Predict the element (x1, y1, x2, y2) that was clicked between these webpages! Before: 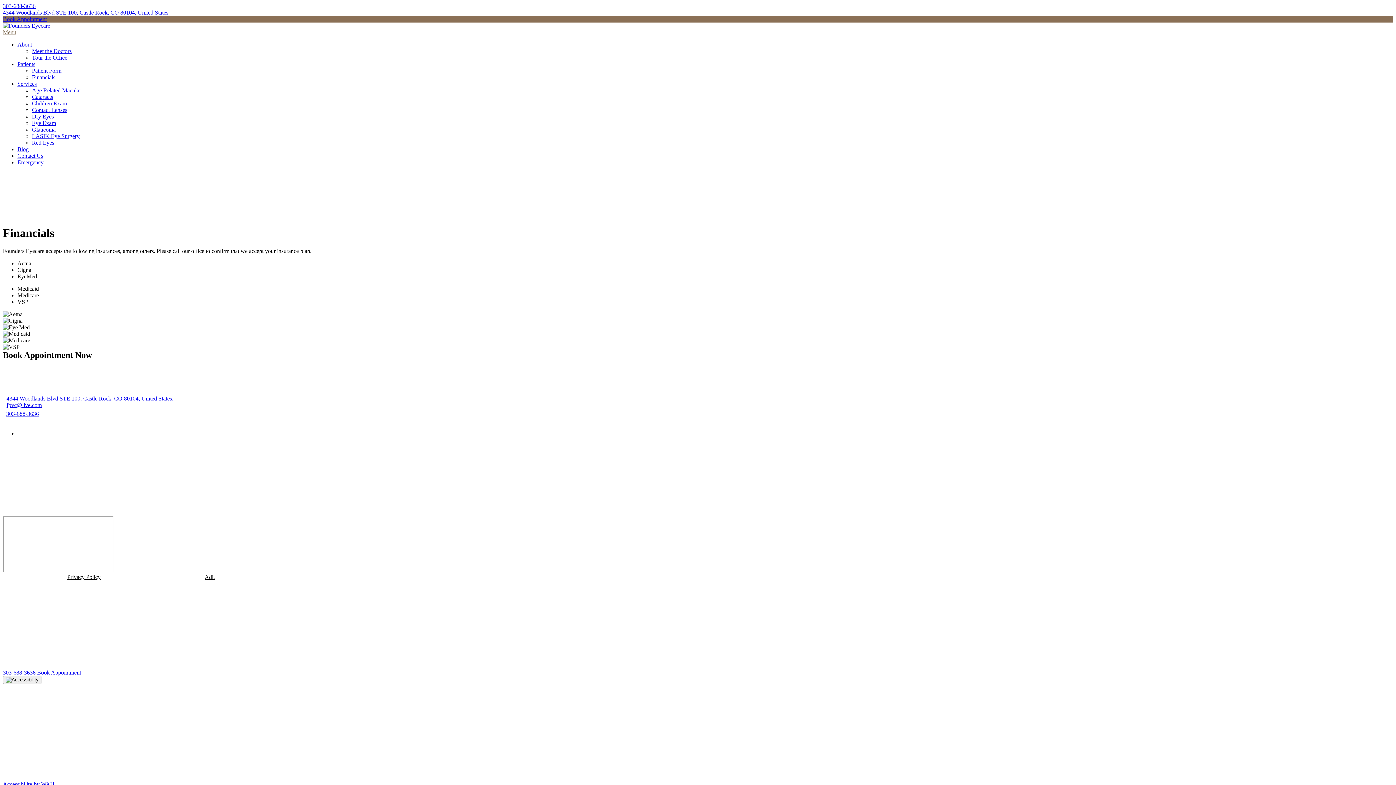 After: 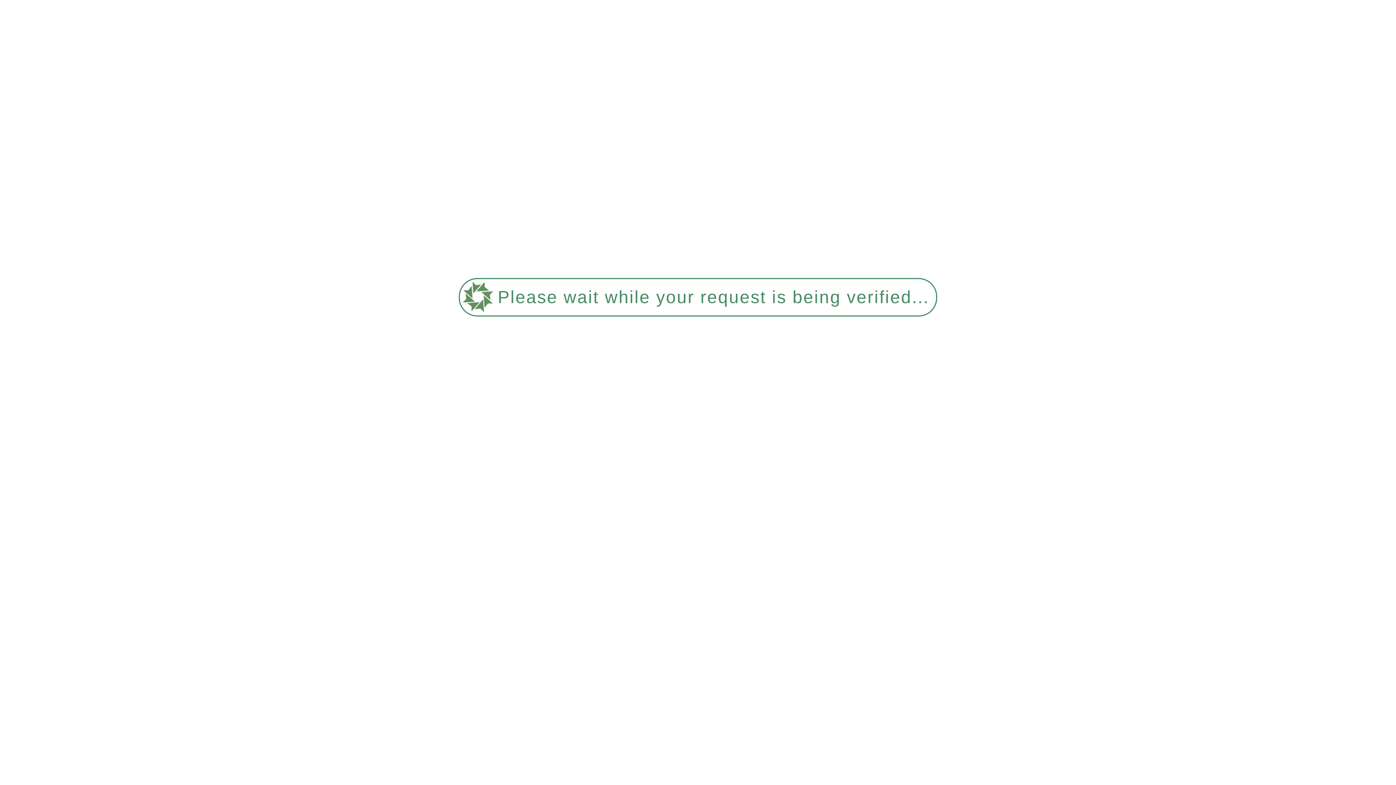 Action: label: LASIK Eye Surgery bbox: (32, 133, 79, 139)